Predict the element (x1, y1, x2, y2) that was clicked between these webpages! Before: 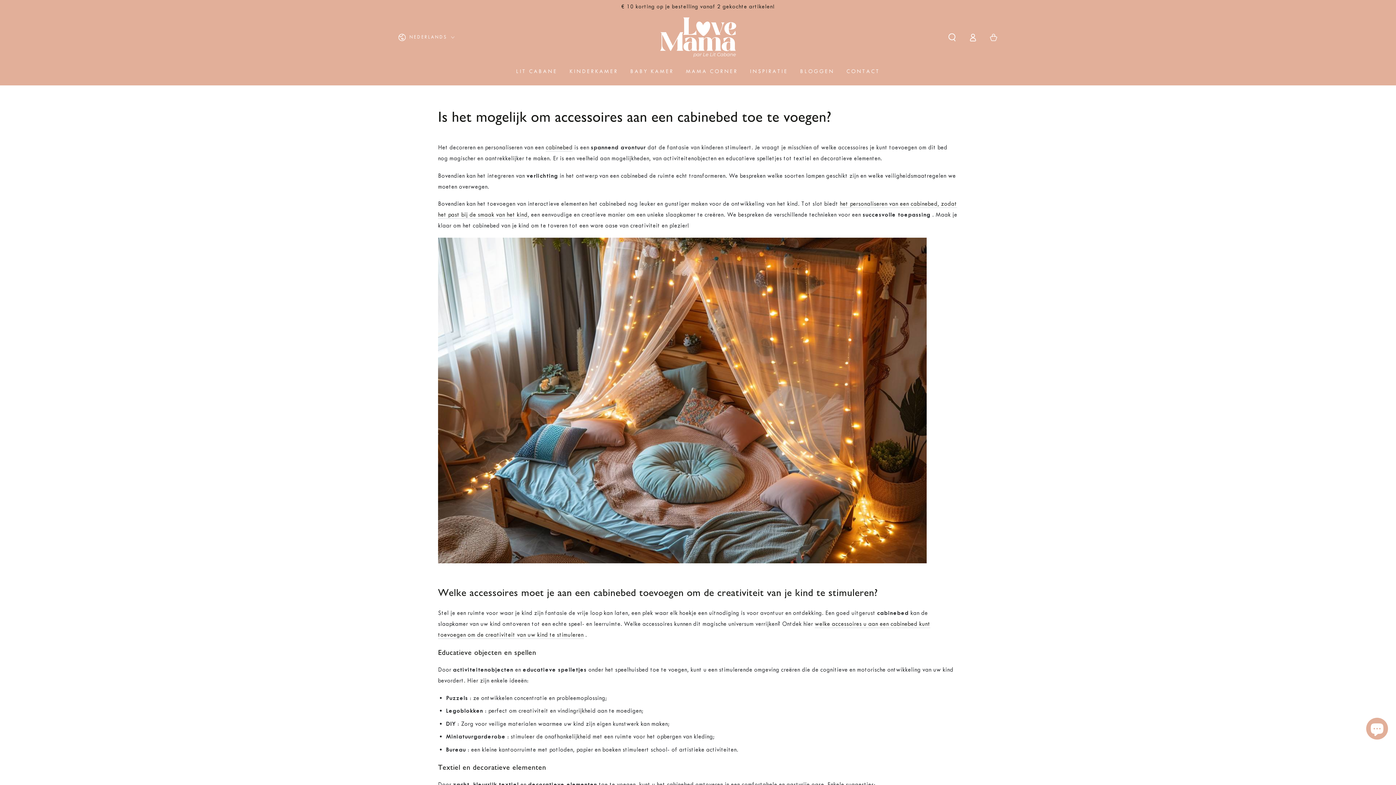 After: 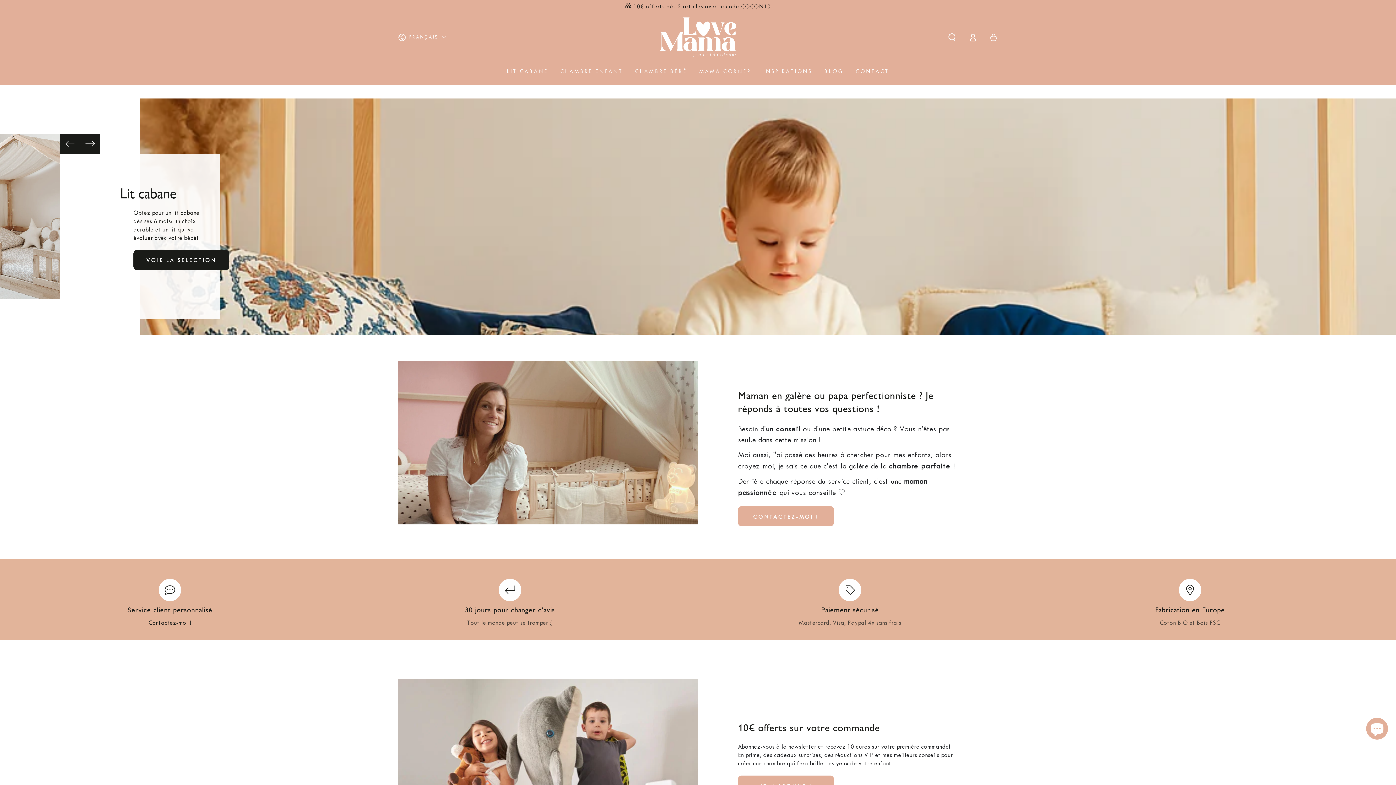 Action: bbox: (744, 61, 794, 81) label: INSPIRATIE